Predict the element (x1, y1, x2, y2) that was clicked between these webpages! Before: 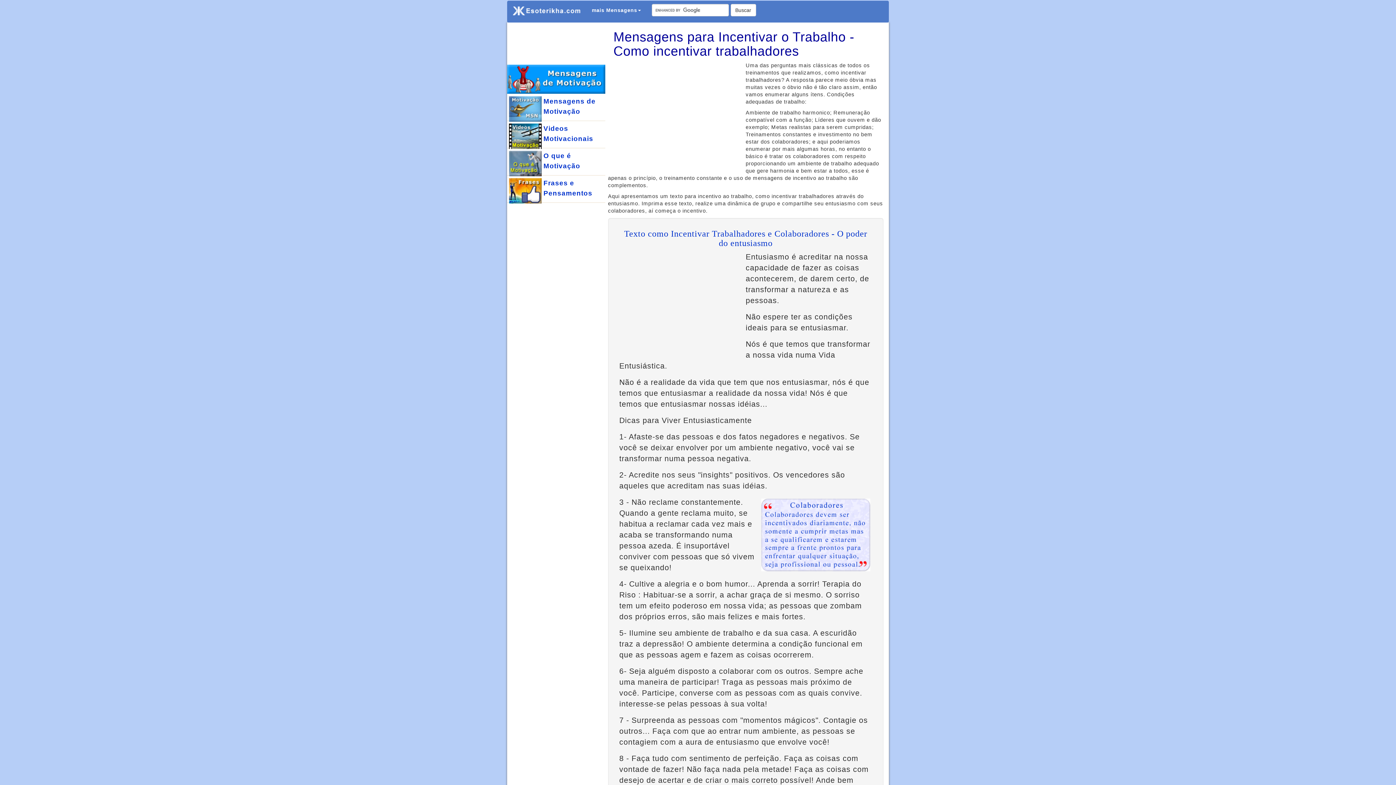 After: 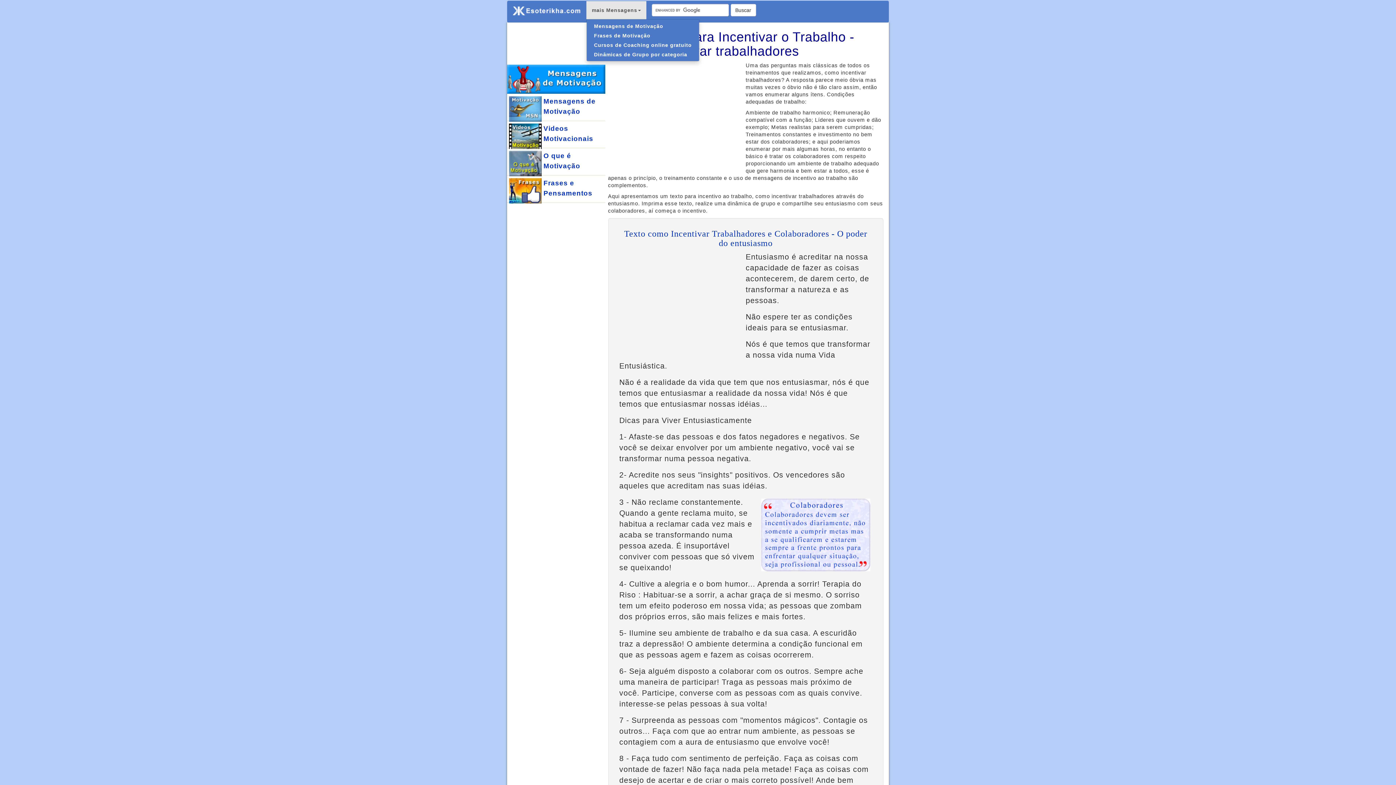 Action: label: mais Mensagens bbox: (586, 1, 646, 19)